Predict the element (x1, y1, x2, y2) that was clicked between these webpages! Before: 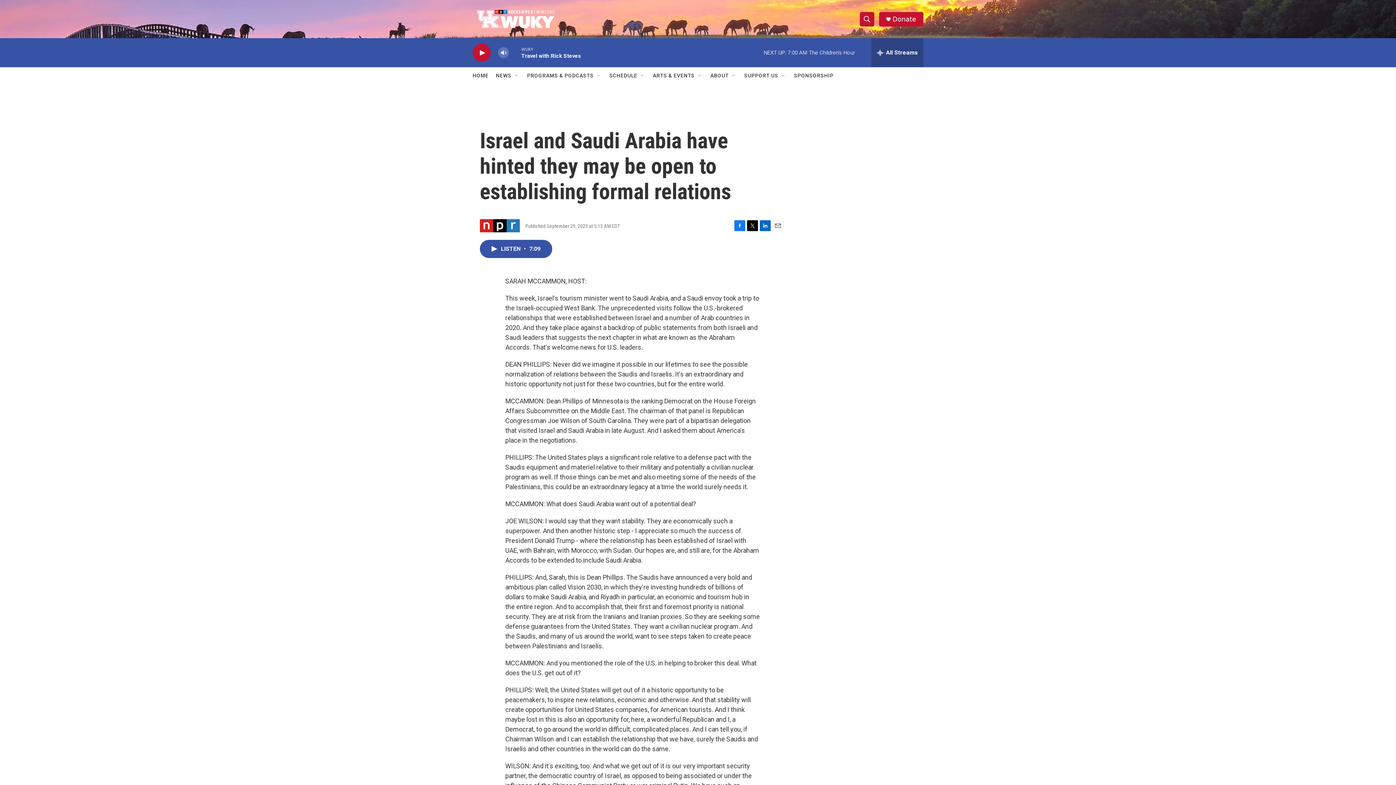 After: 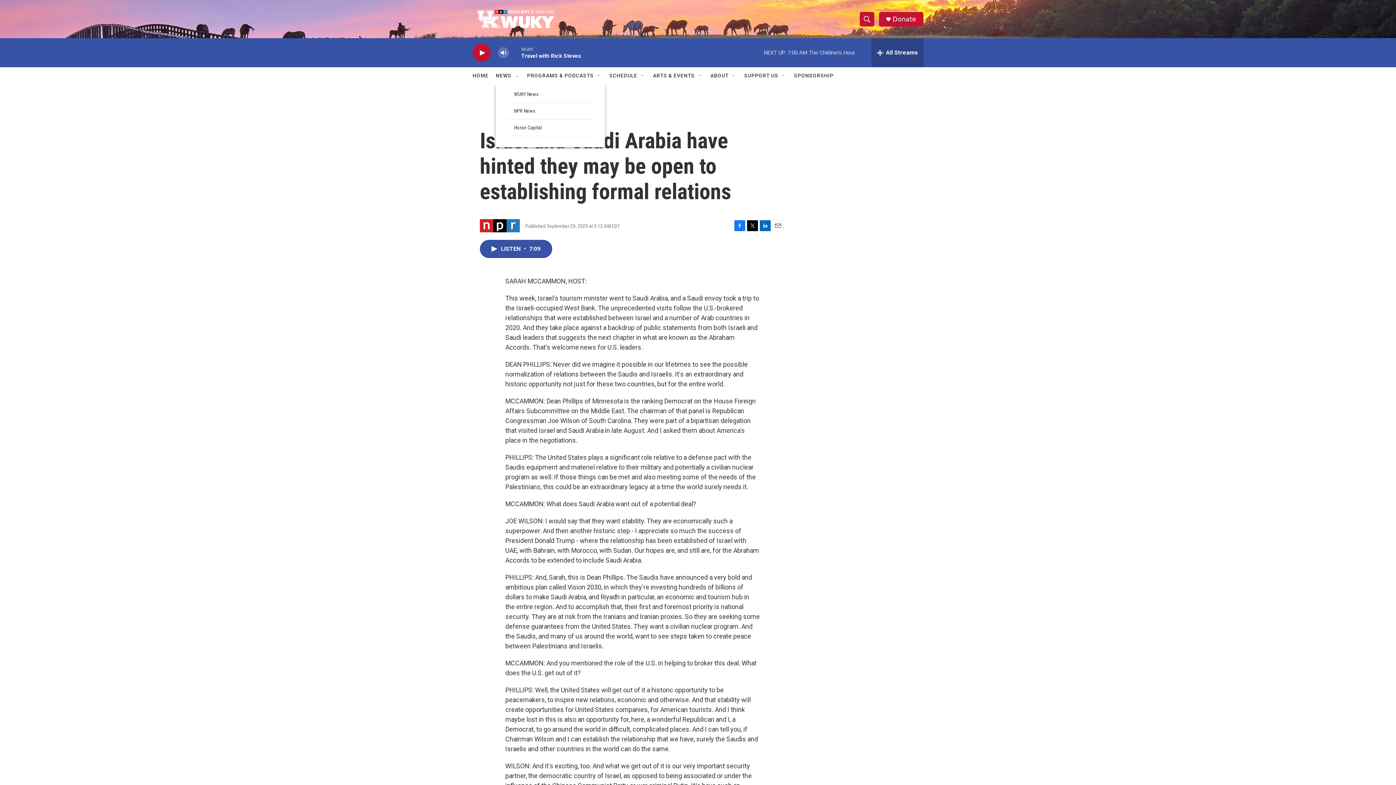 Action: label: Open Sub Navigation bbox: (514, 72, 520, 78)